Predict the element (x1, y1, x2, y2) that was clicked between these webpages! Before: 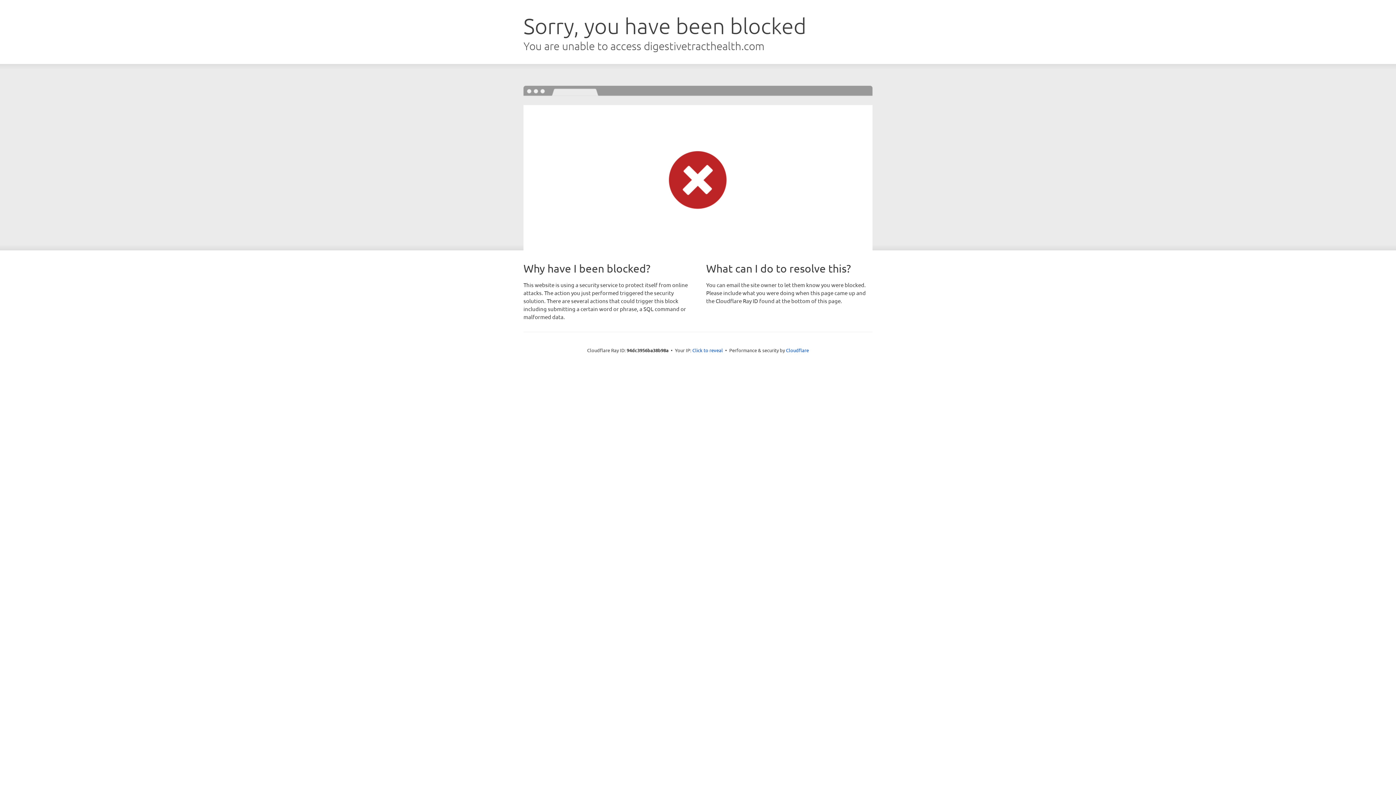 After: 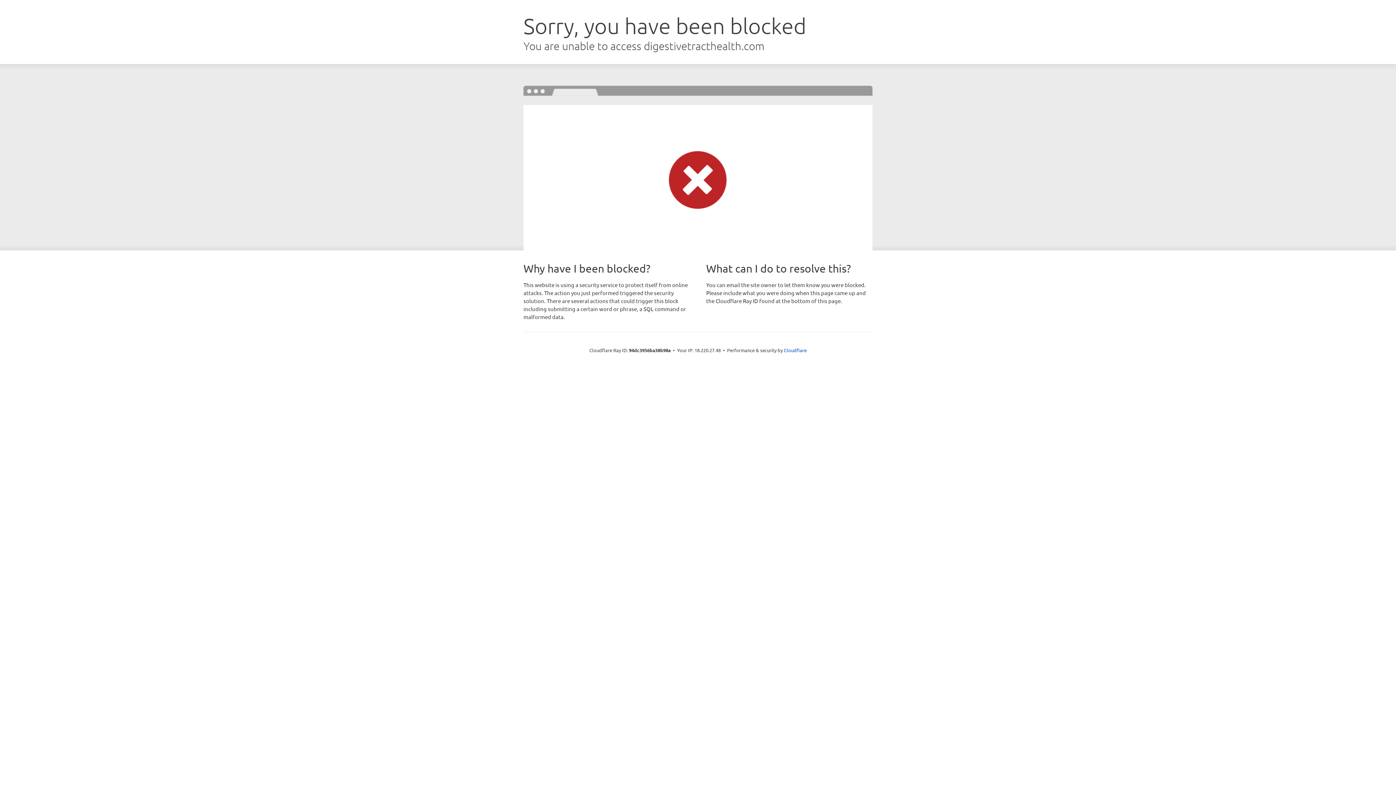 Action: label: Click to reveal bbox: (692, 346, 723, 353)